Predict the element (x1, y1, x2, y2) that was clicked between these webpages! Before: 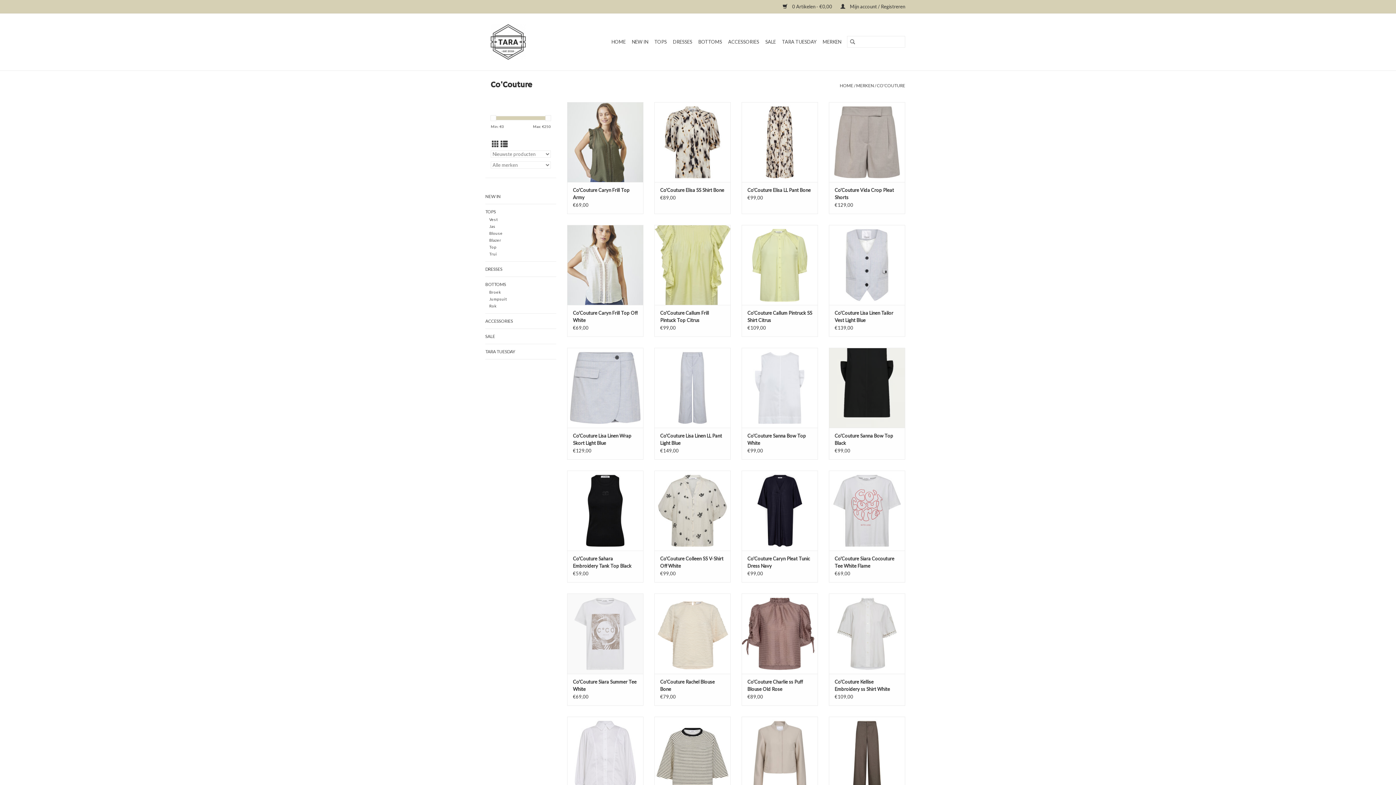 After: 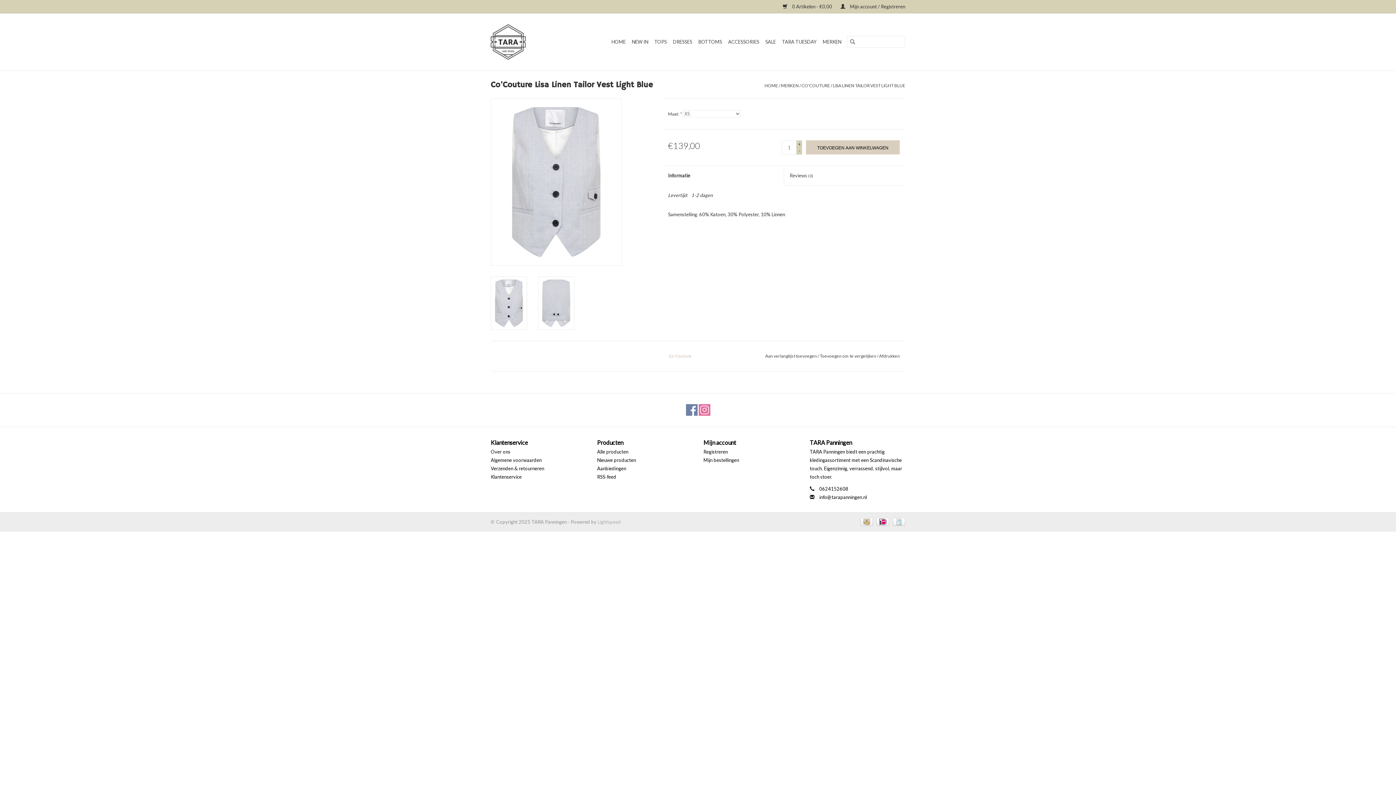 Action: label: Co'Couture Lisa Linen Tailor Vest Light Blue bbox: (834, 309, 899, 324)